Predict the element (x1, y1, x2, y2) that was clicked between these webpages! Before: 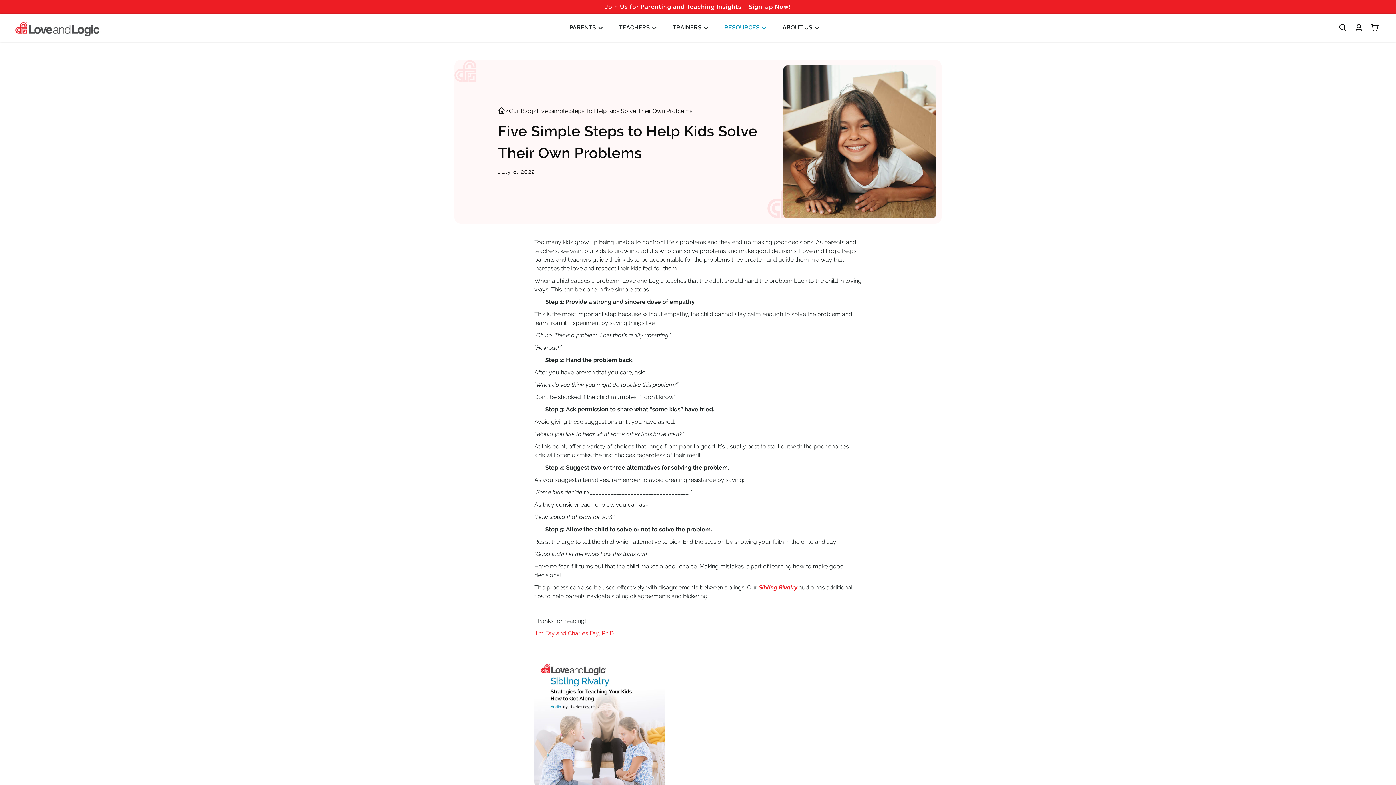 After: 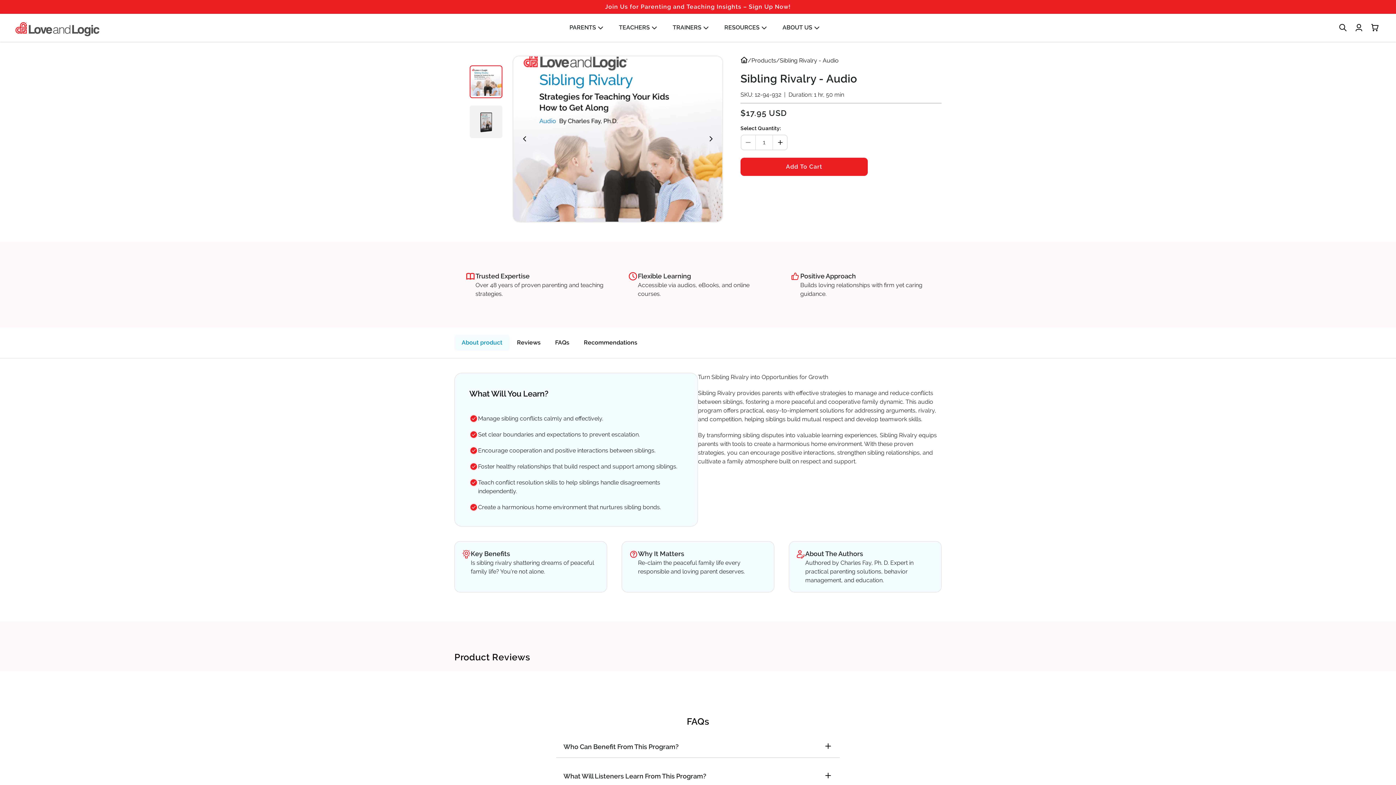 Action: bbox: (758, 584, 797, 591) label: Sibling Rivalry